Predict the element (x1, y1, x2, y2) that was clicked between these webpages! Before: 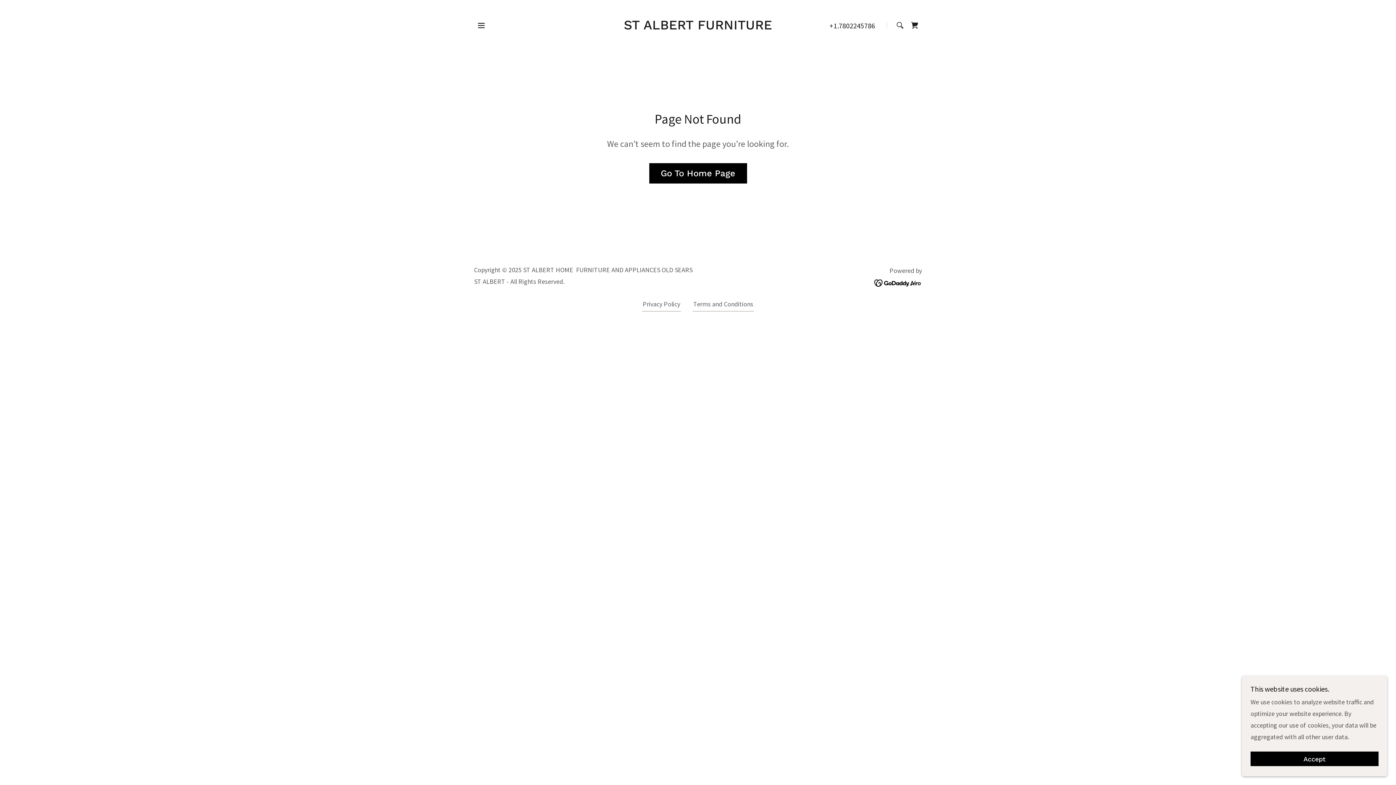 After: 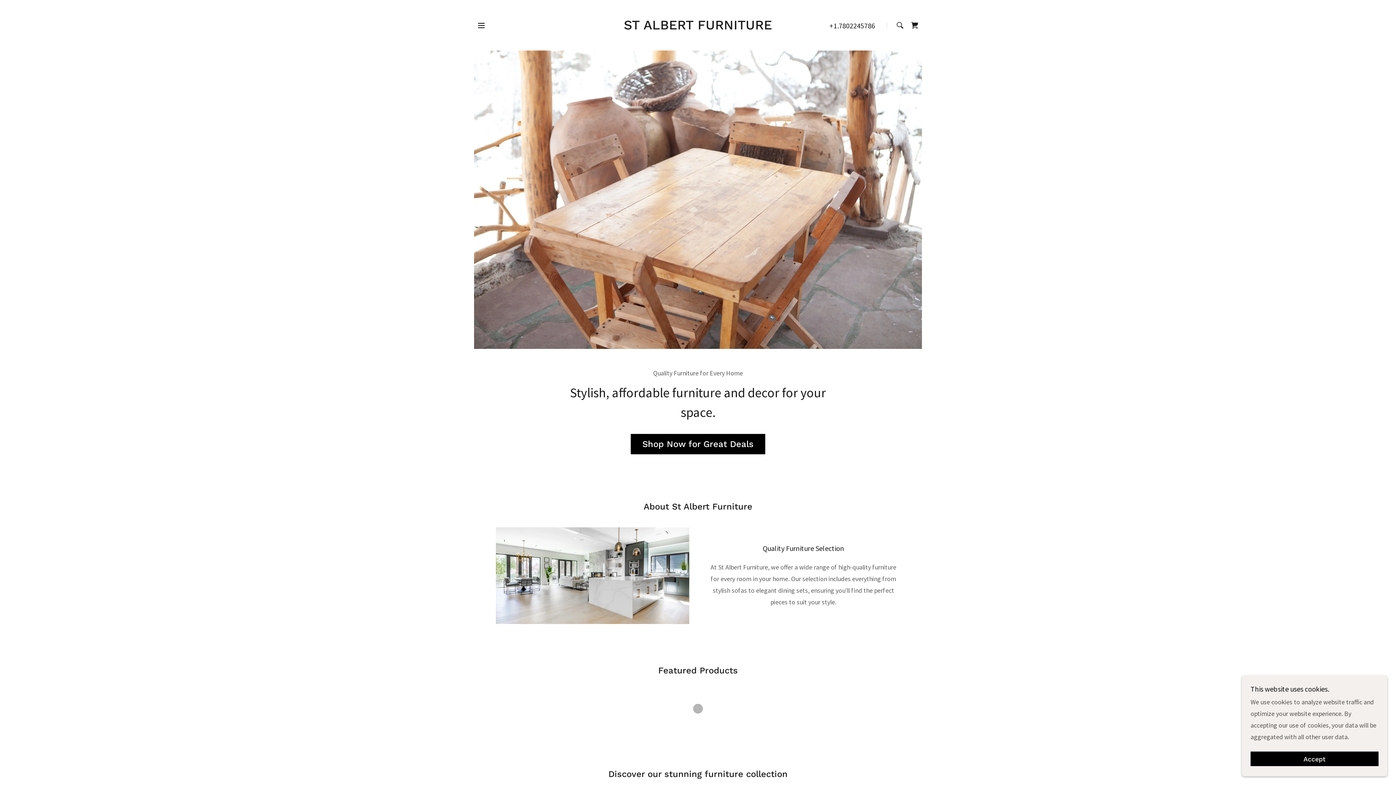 Action: bbox: (649, 163, 747, 183) label: Go To Home Page